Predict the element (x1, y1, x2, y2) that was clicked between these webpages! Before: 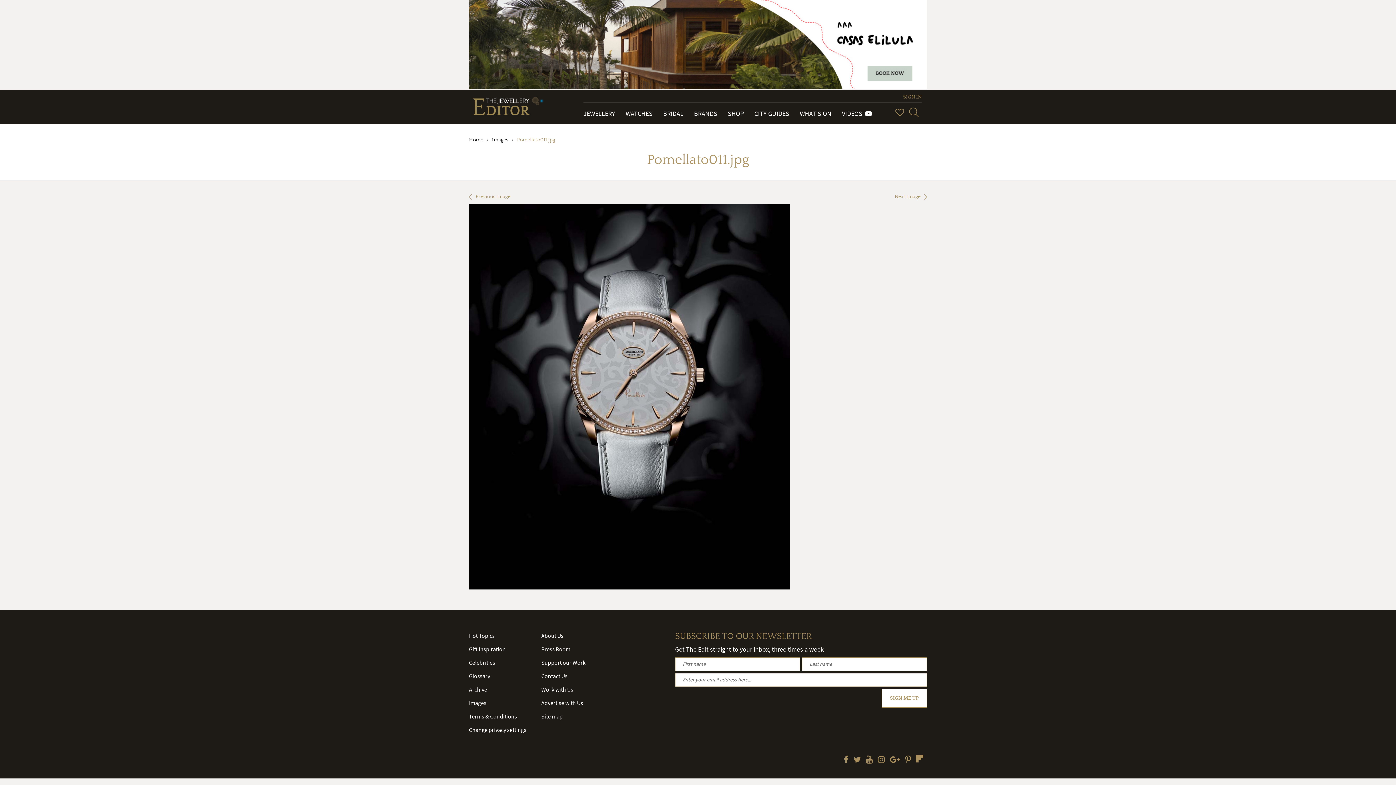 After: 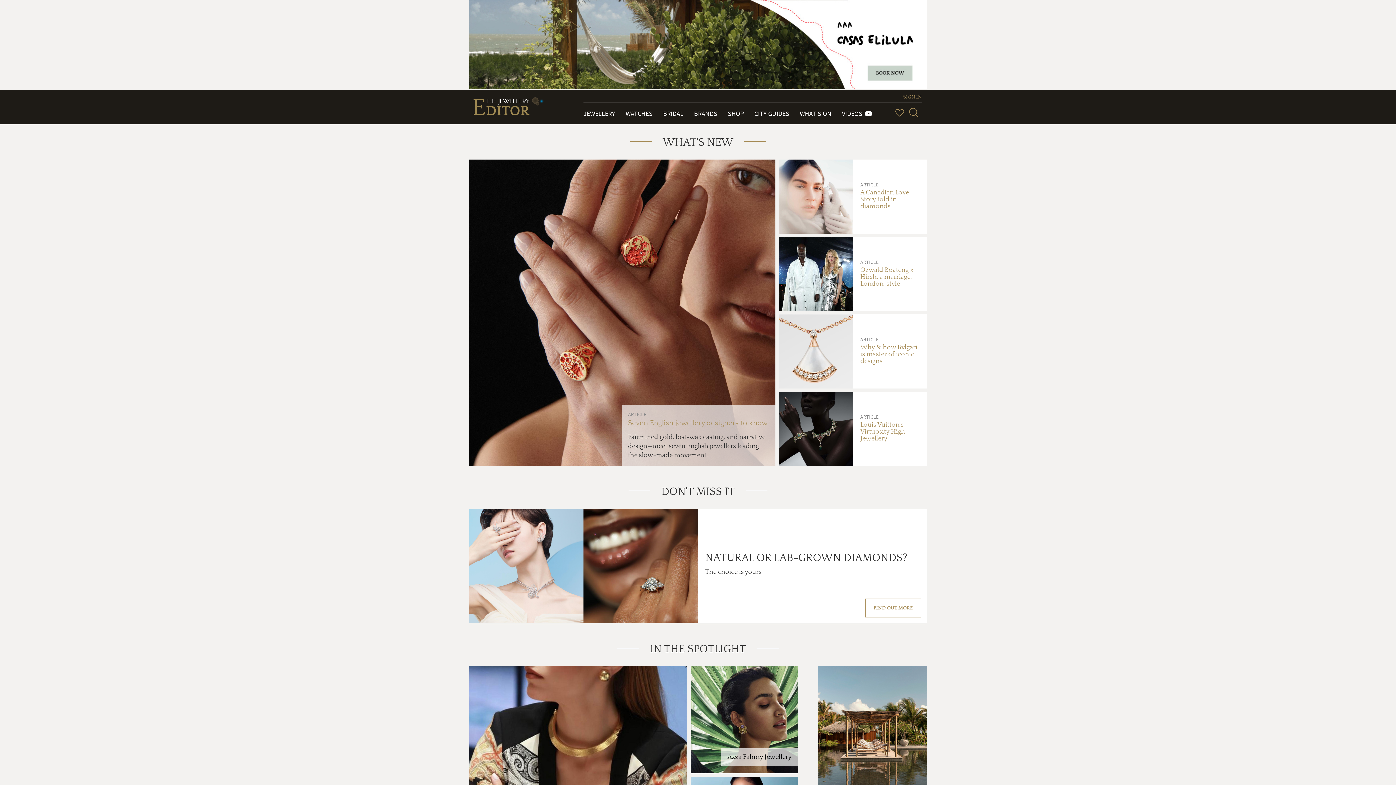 Action: bbox: (469, 137, 483, 142) label: Home